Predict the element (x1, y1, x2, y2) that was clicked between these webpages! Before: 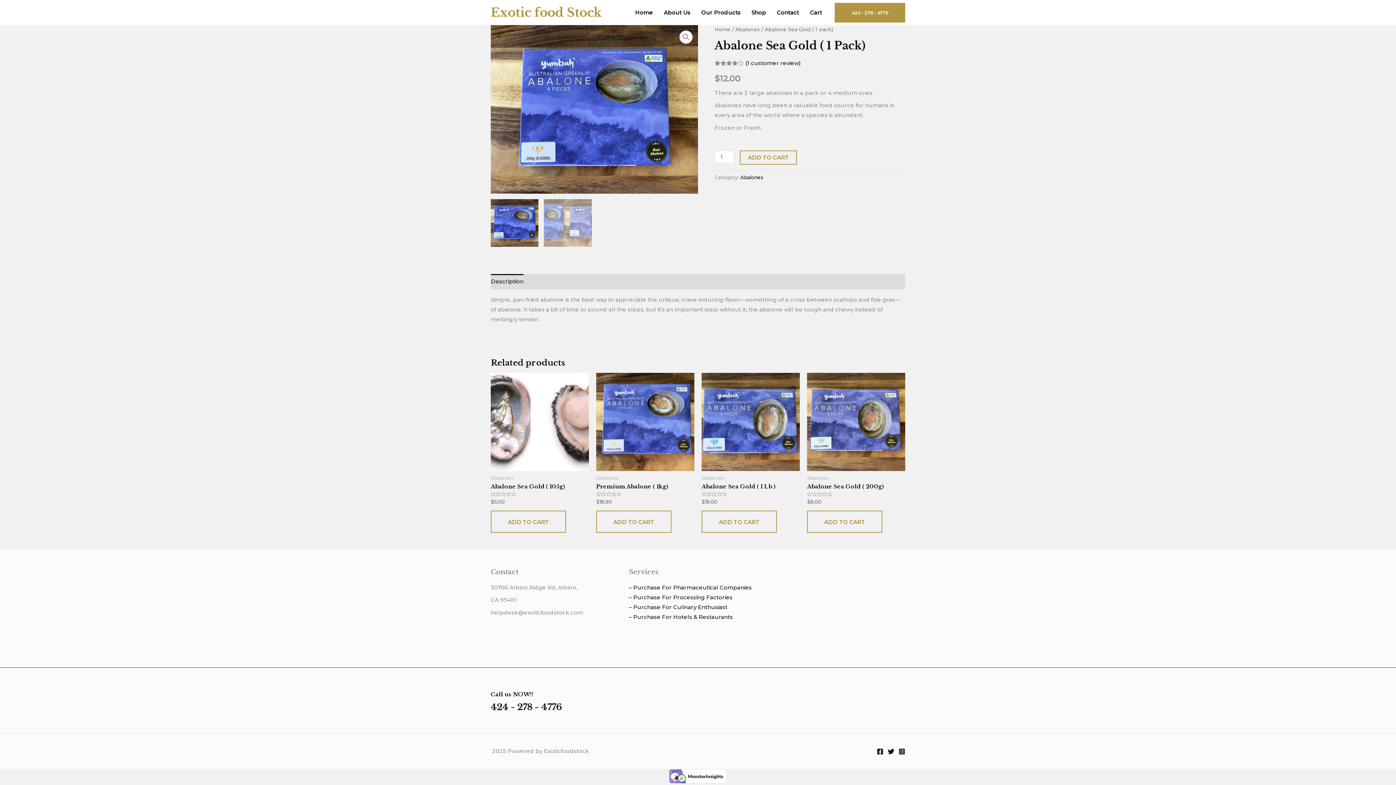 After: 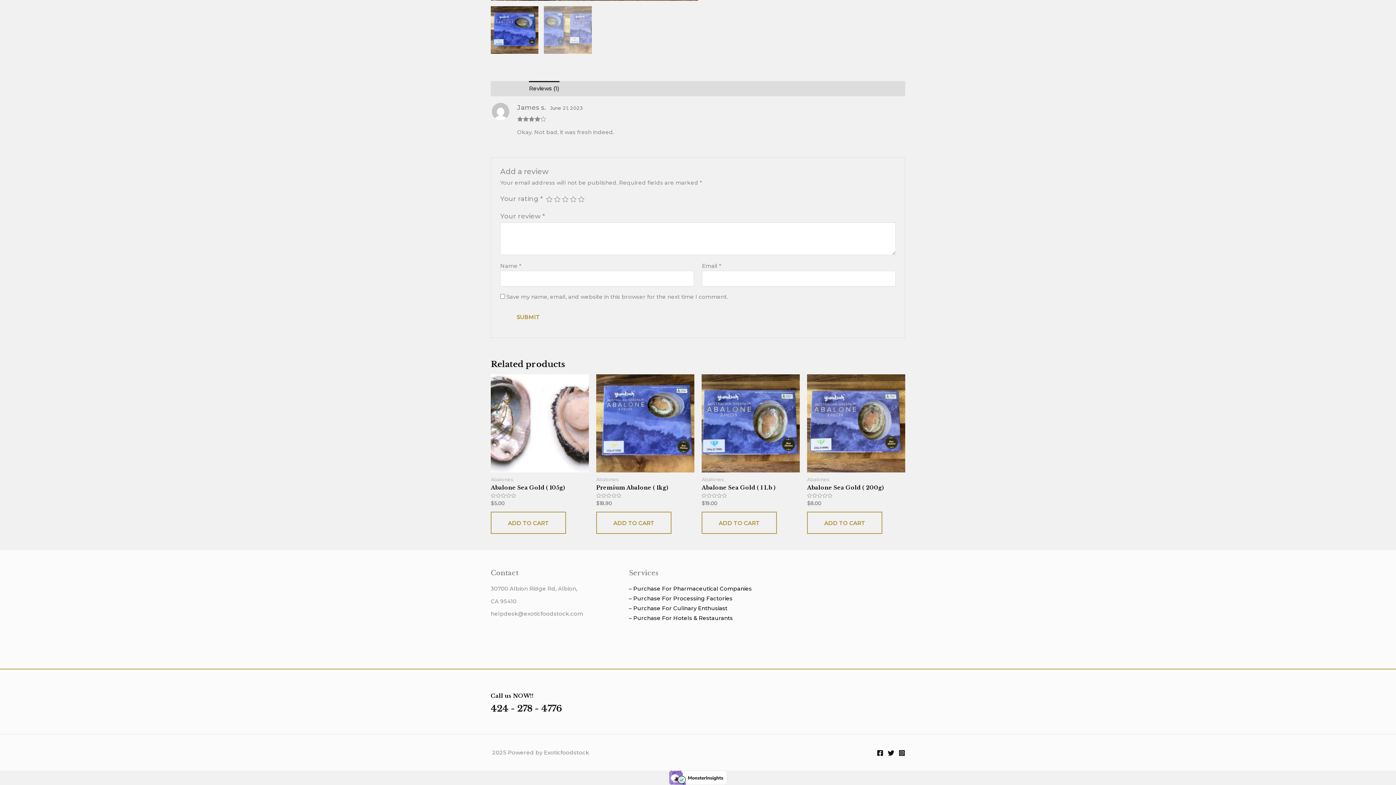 Action: label: (1 customer review) bbox: (745, 59, 801, 66)